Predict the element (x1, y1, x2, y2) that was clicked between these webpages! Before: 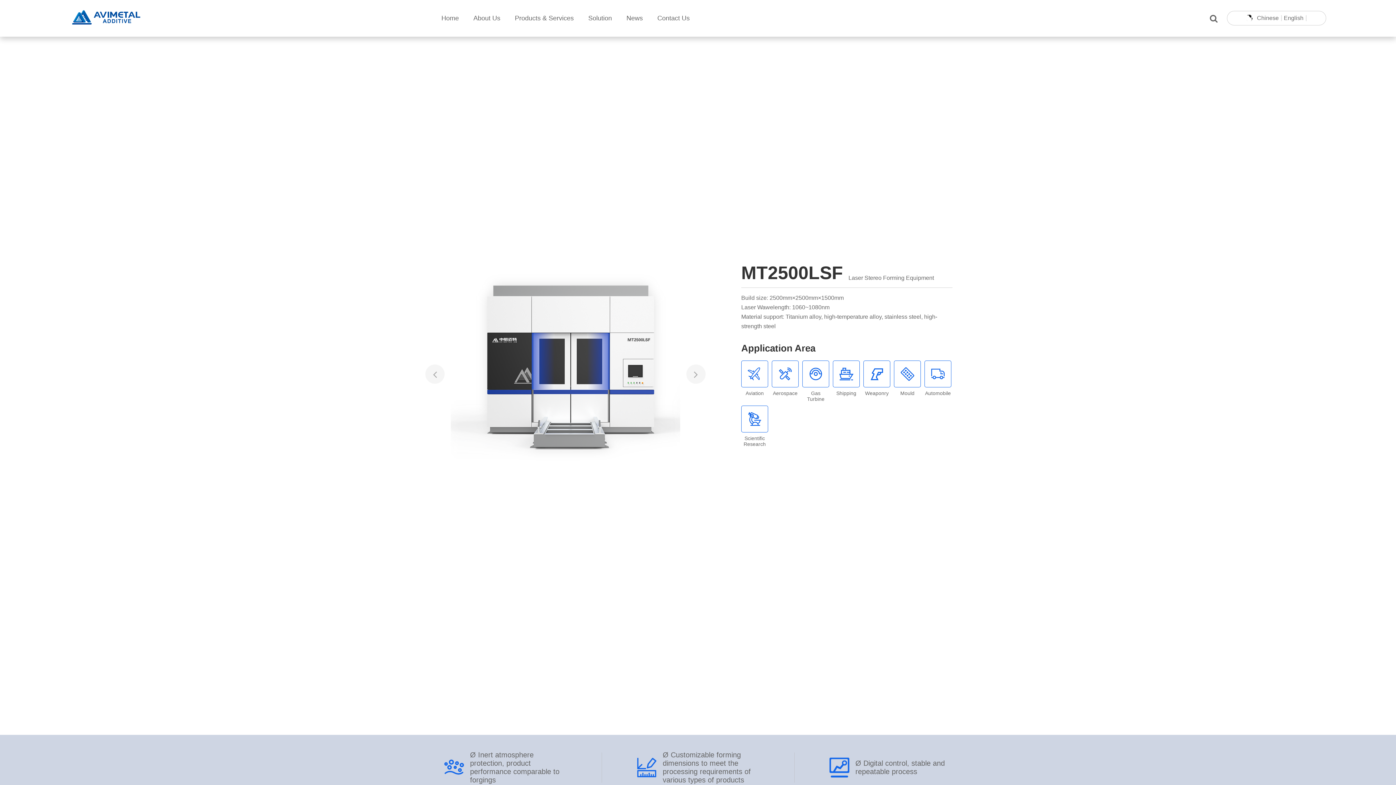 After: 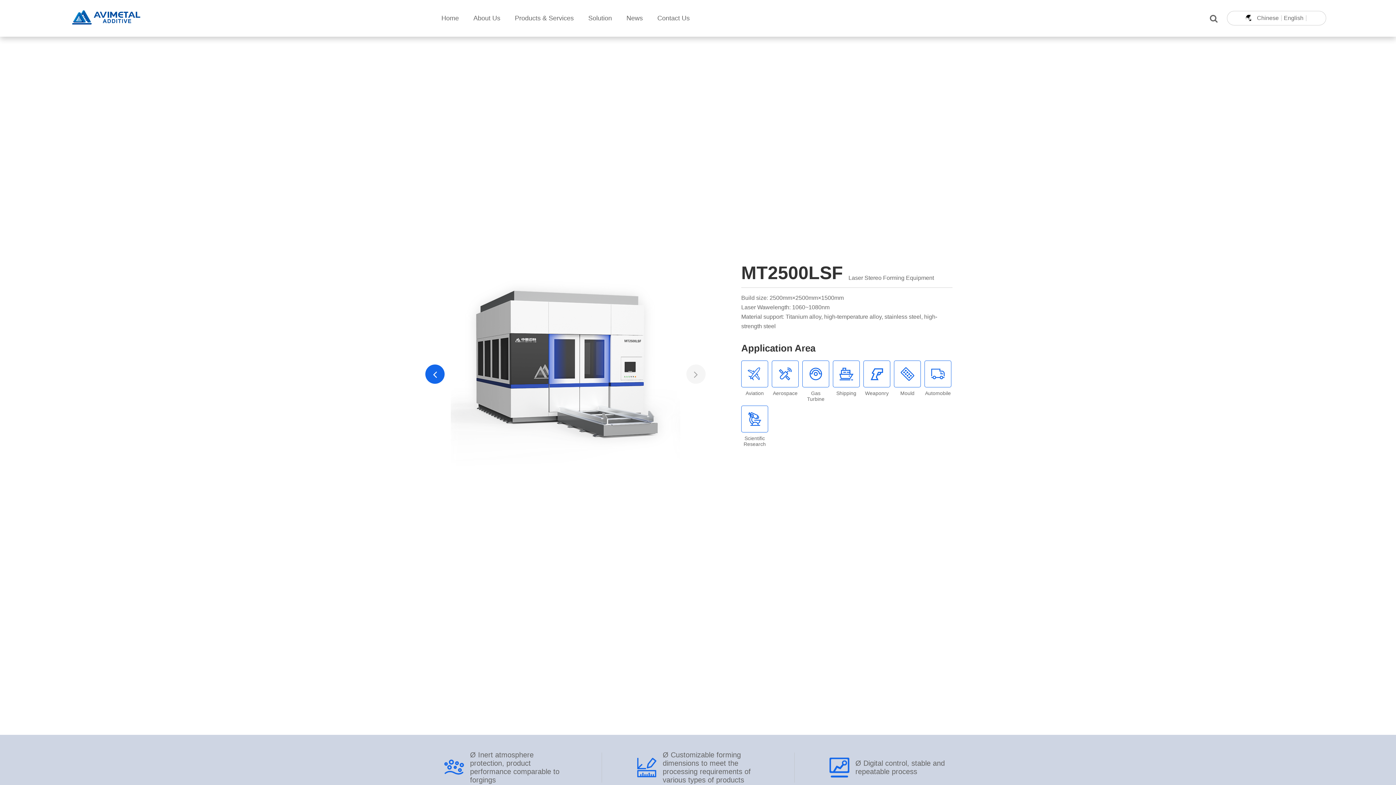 Action: label: Previous slide bbox: (425, 364, 444, 384)